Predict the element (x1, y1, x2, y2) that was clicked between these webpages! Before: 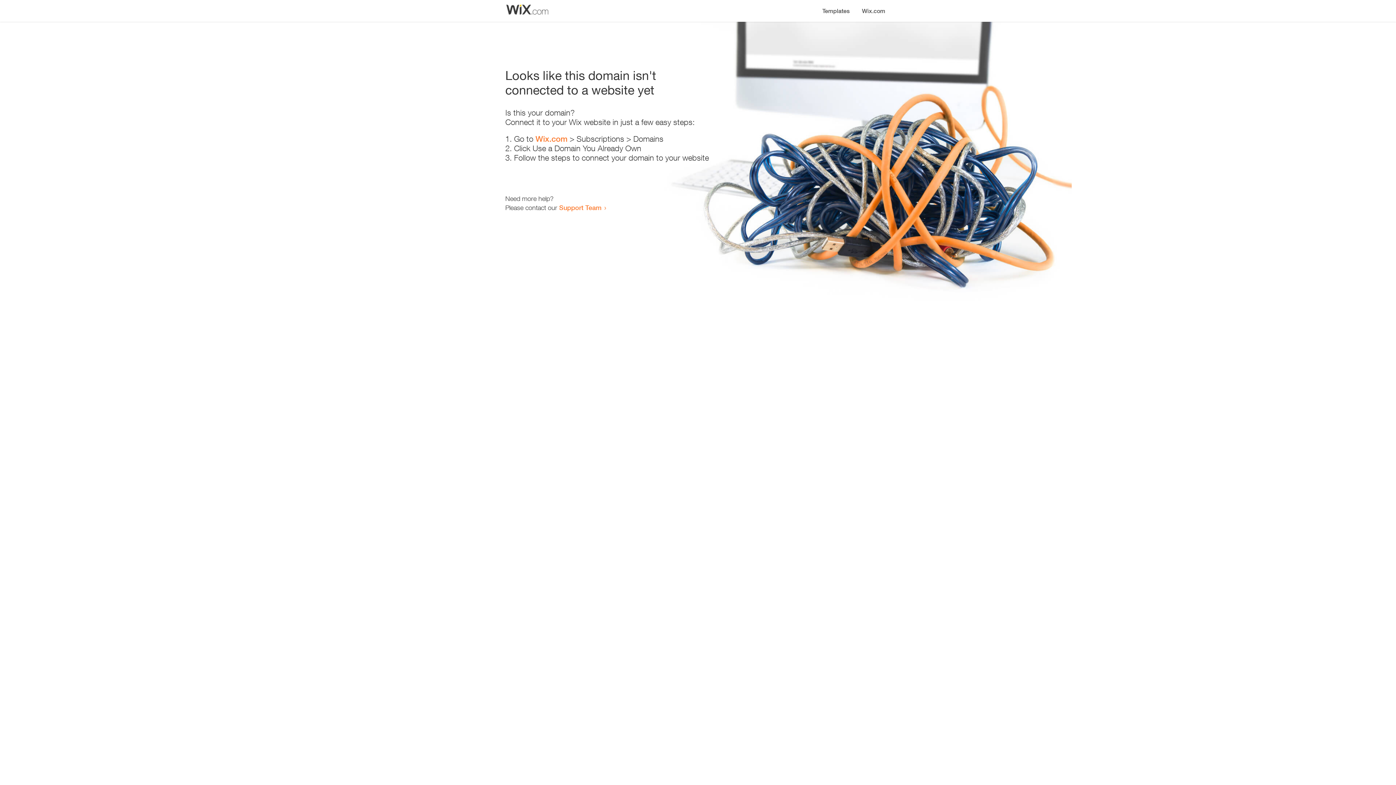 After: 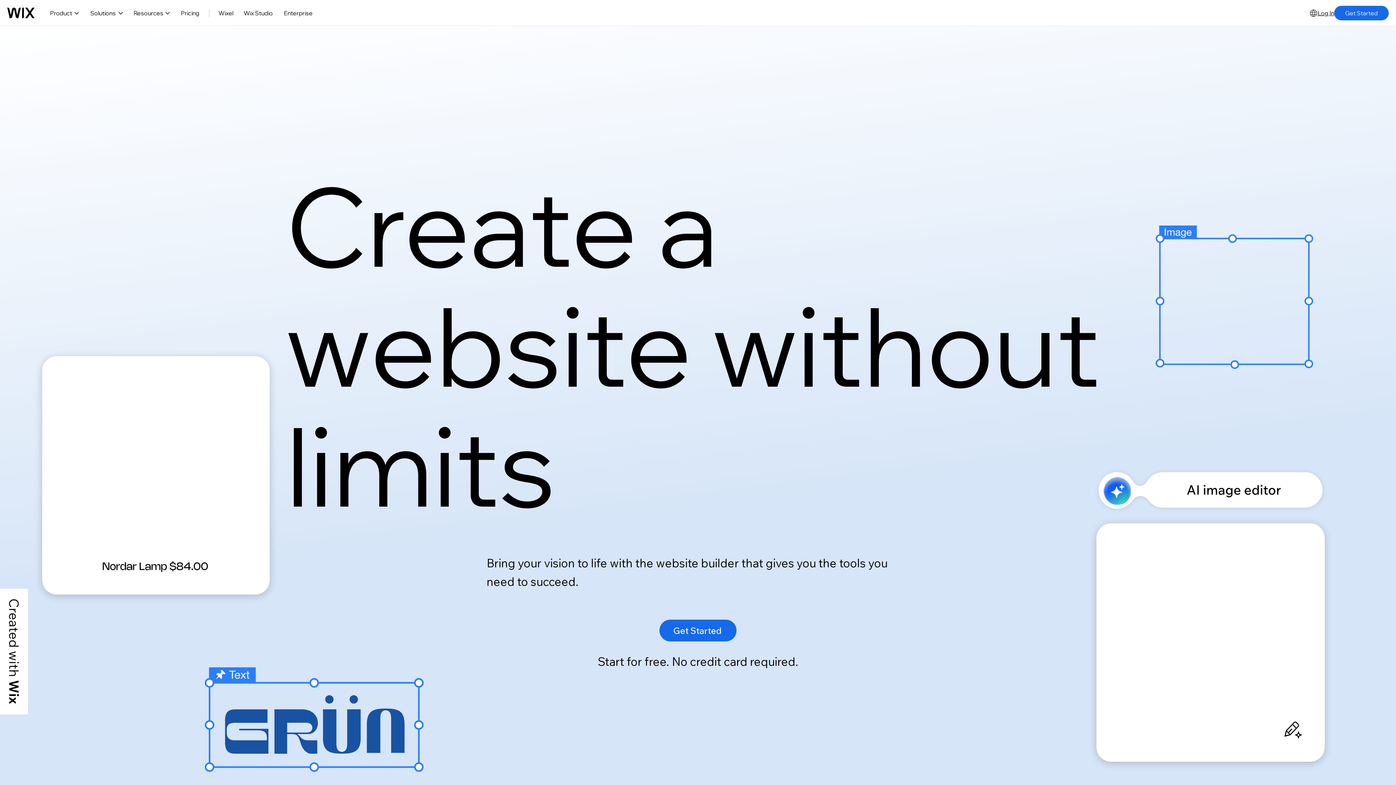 Action: bbox: (856, 0, 890, 14) label: Wix.com